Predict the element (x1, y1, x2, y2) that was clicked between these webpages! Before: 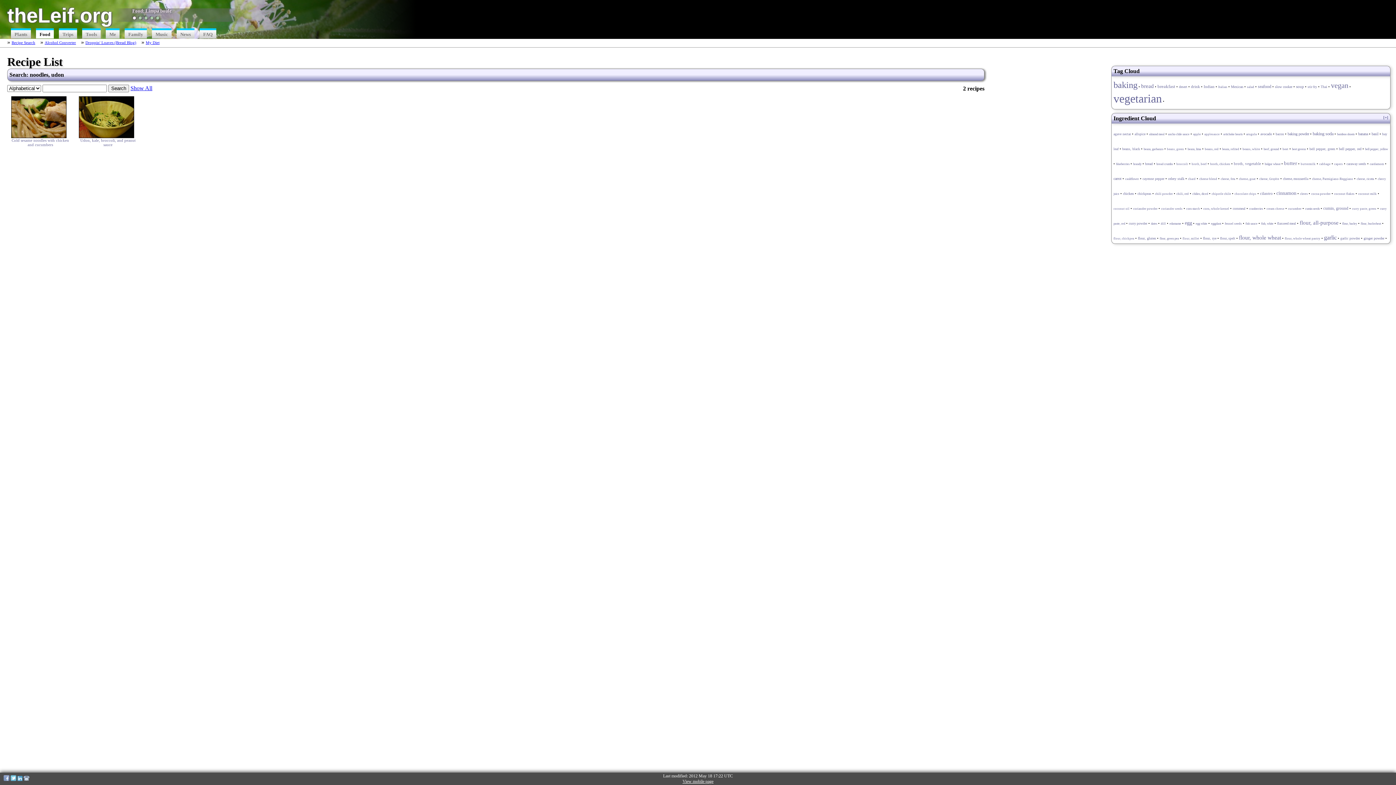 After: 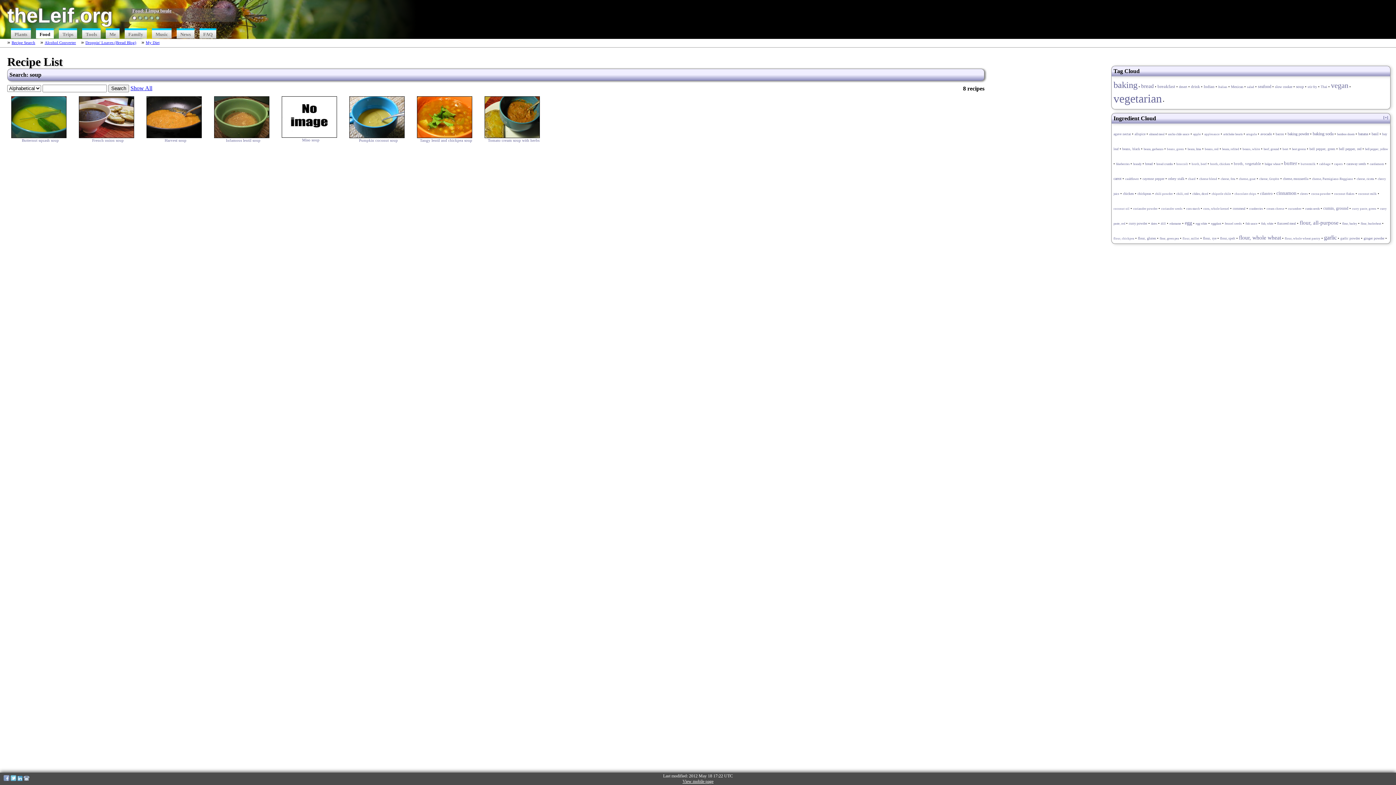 Action: bbox: (1296, 84, 1304, 88) label: soup